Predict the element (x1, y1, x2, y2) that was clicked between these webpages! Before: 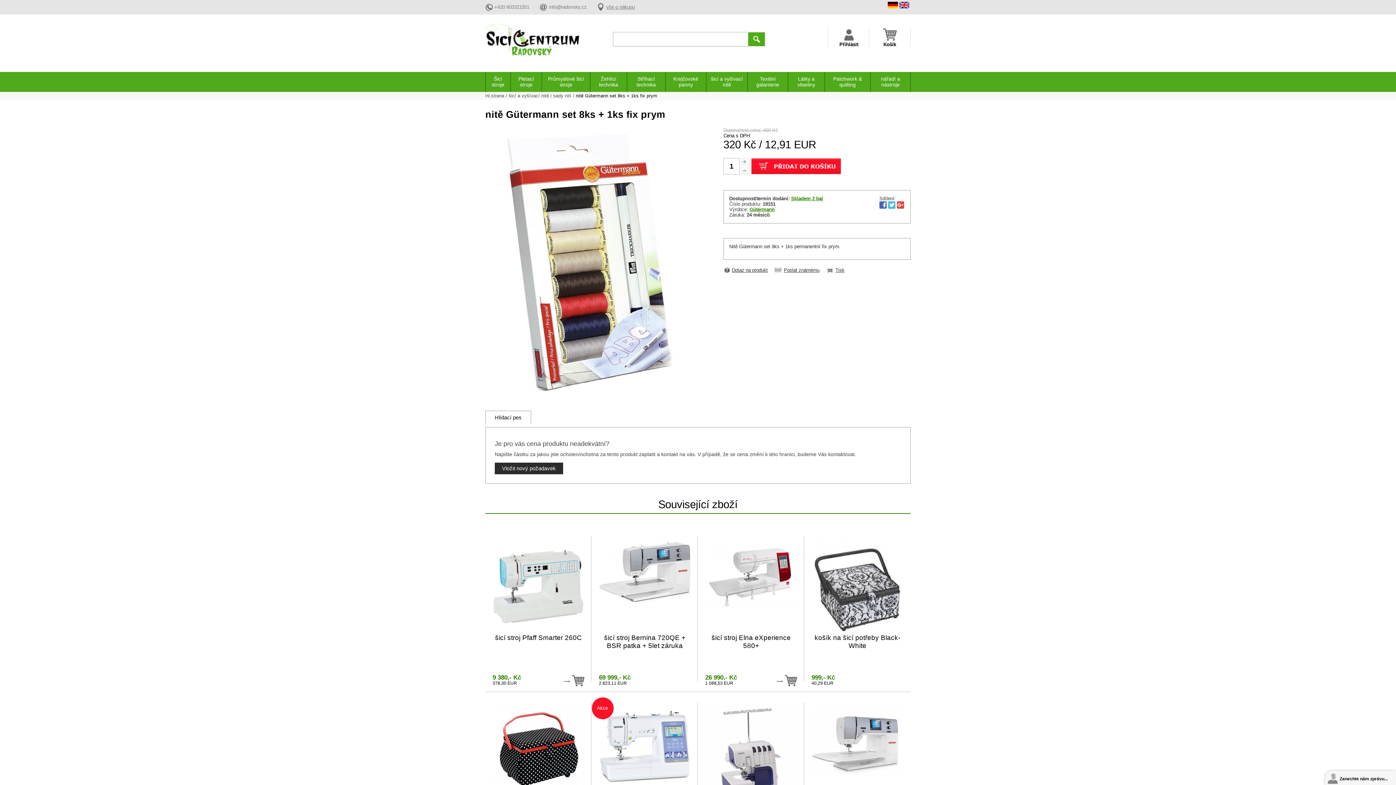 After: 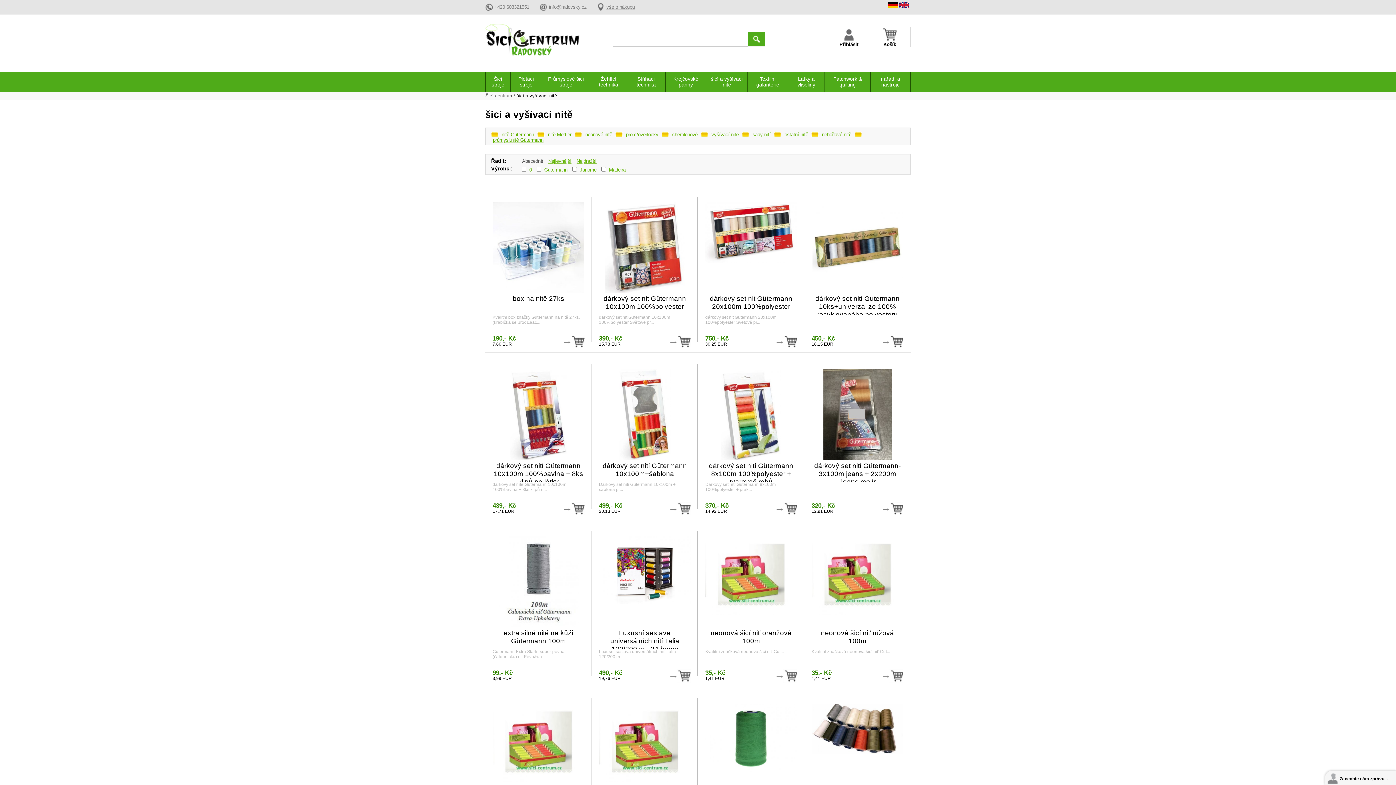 Action: label: šicí a vyšívací nitě bbox: (706, 72, 747, 92)